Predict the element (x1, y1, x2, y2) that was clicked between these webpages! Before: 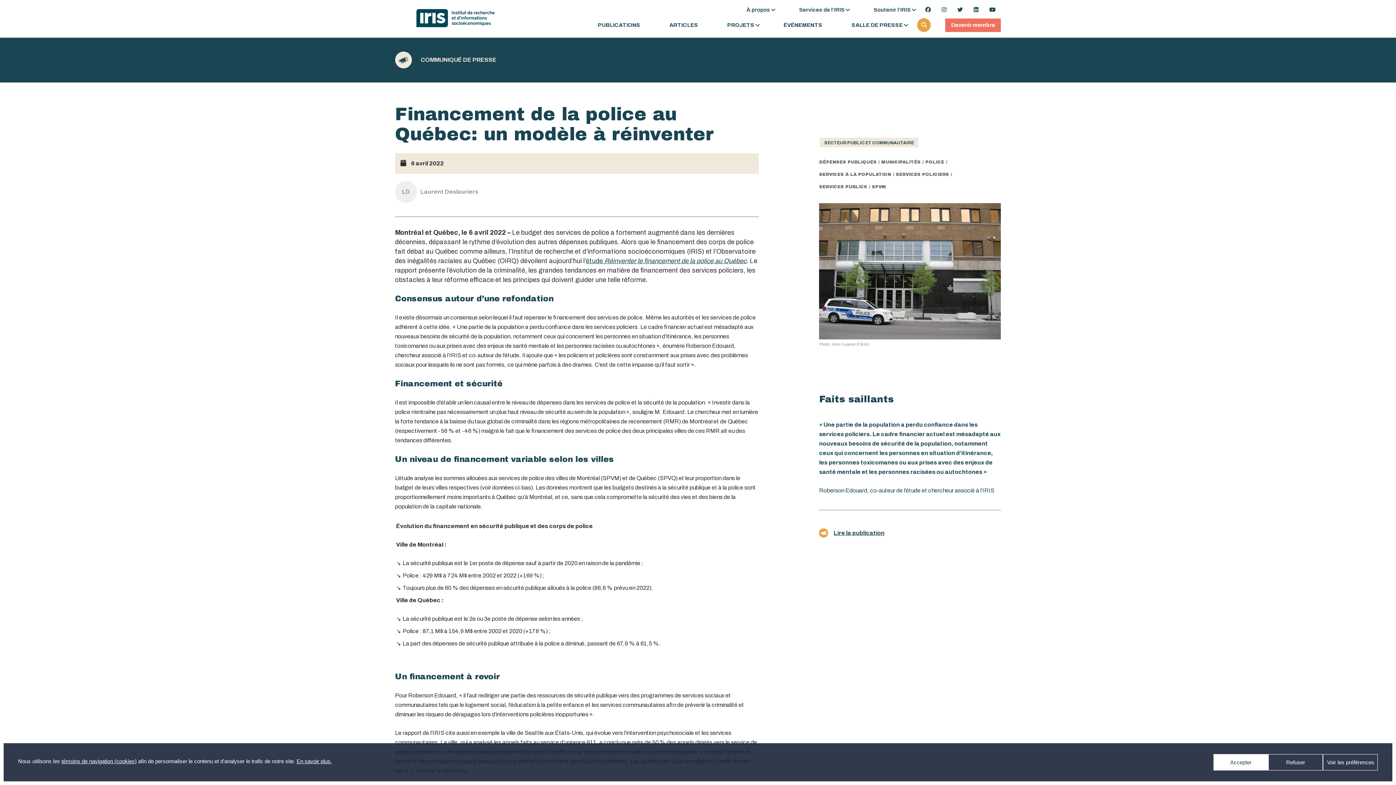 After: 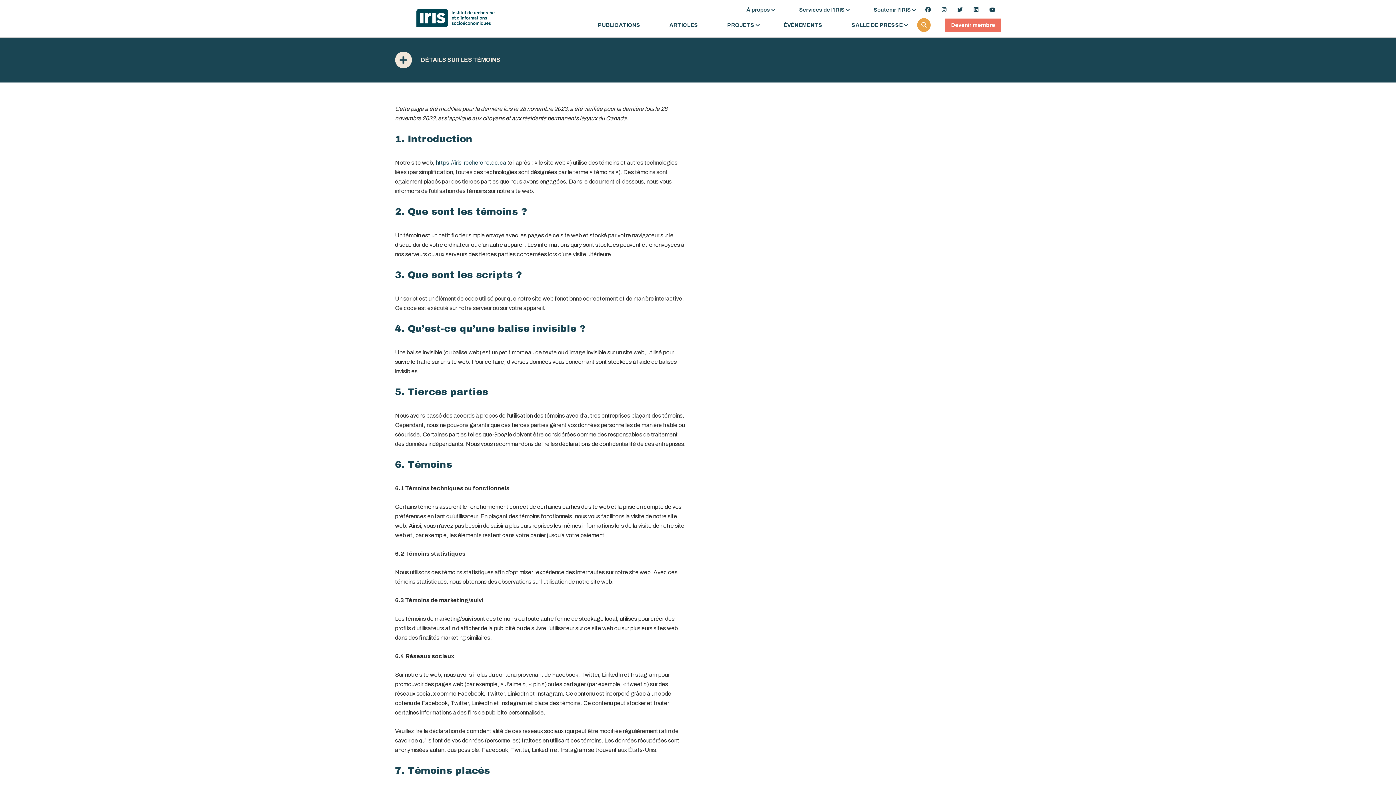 Action: label: témoins de navigation (cookies) bbox: (61, 758, 136, 764)